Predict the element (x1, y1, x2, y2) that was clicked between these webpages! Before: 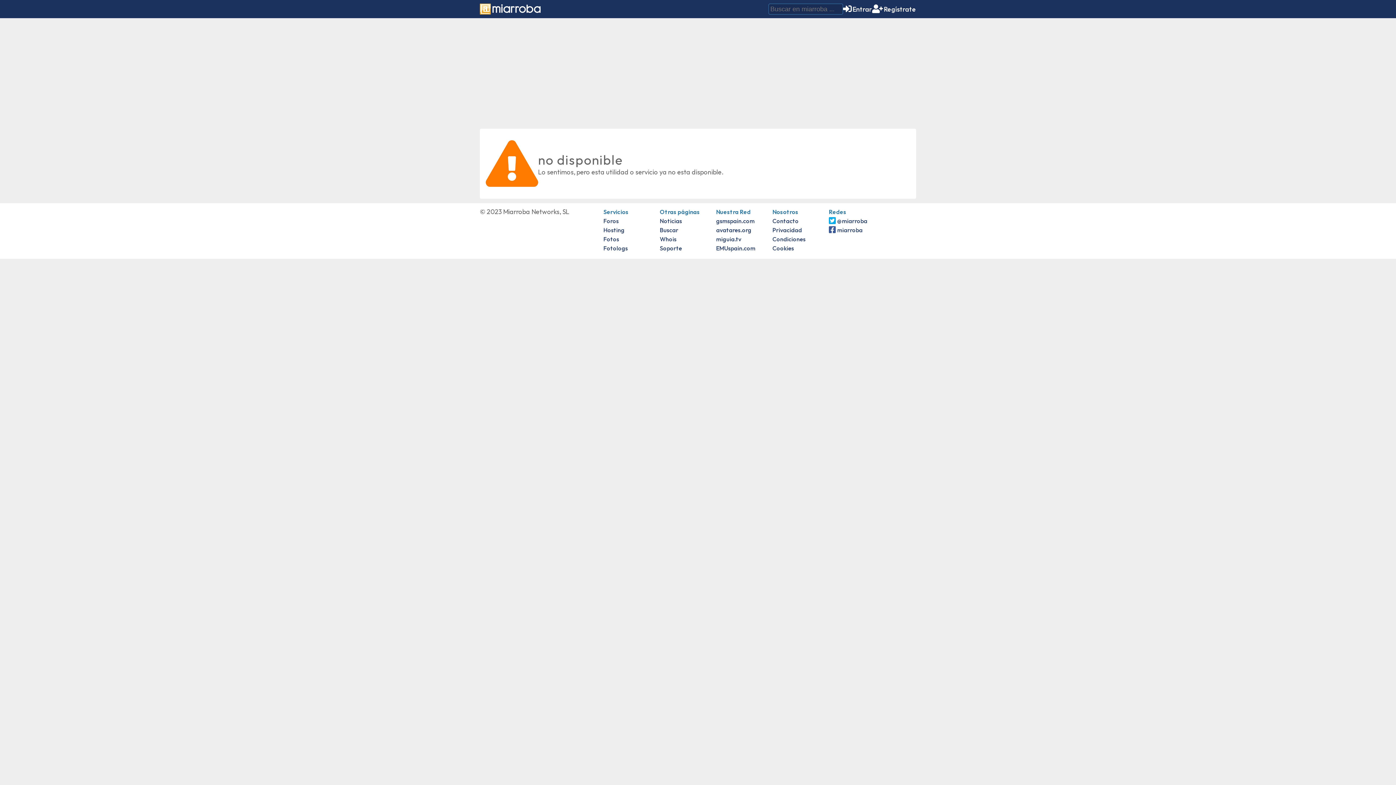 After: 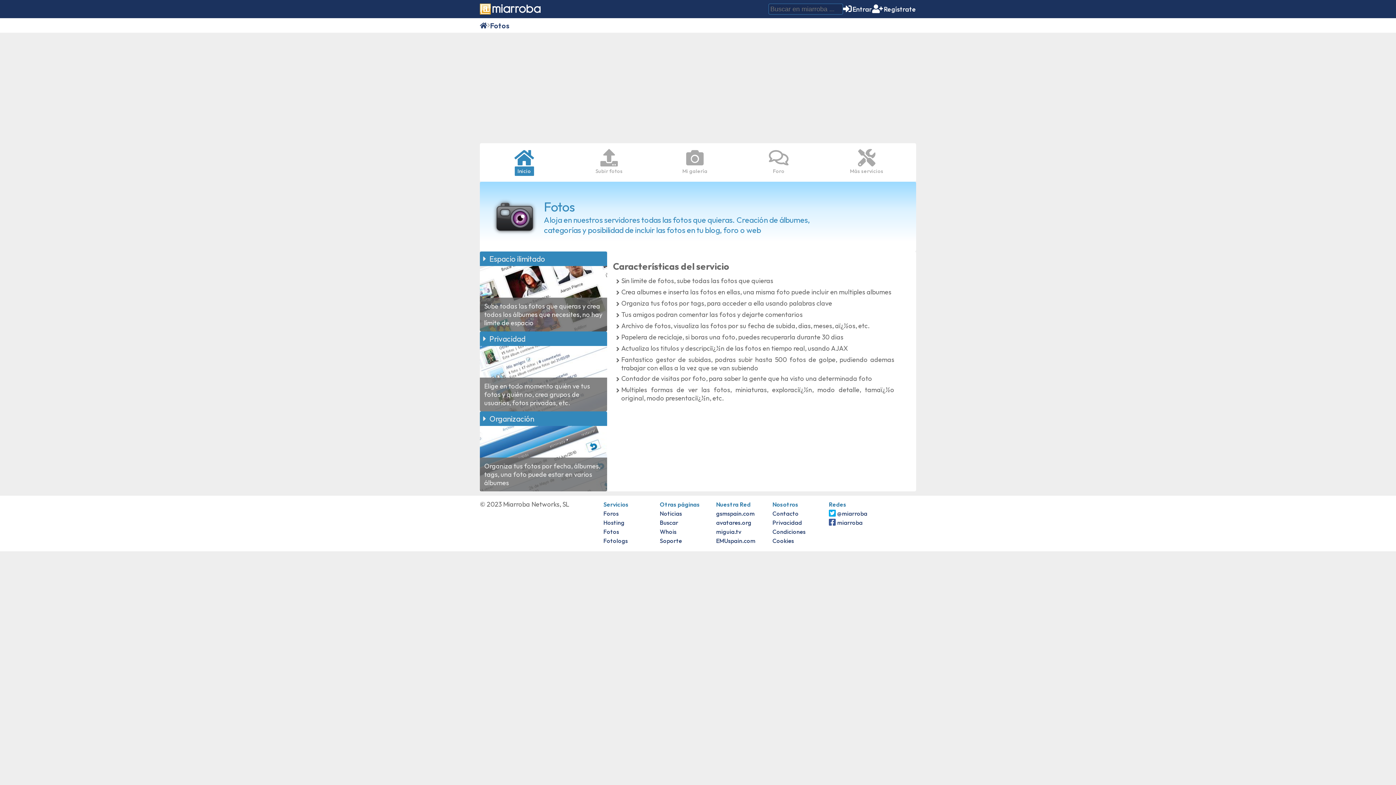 Action: bbox: (603, 235, 619, 242) label: Fotos